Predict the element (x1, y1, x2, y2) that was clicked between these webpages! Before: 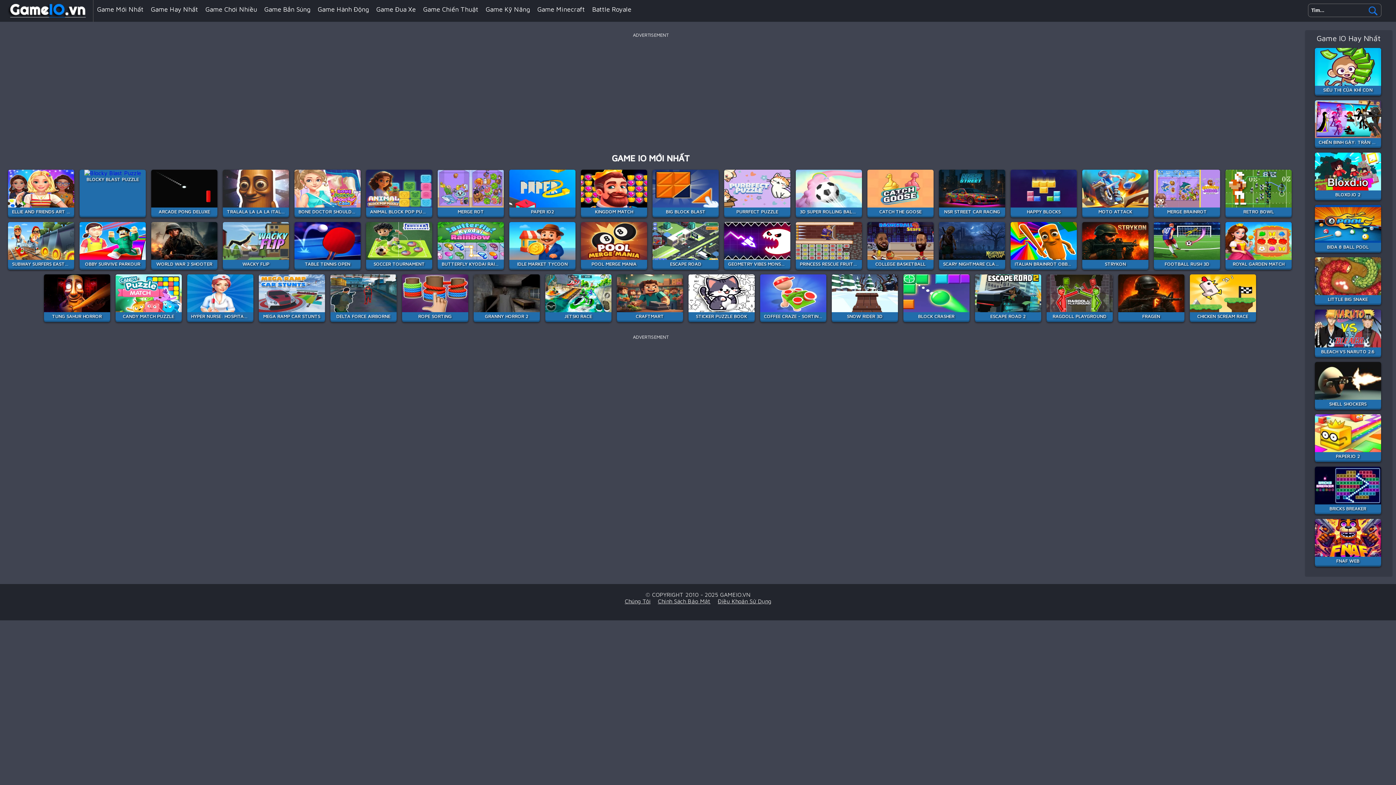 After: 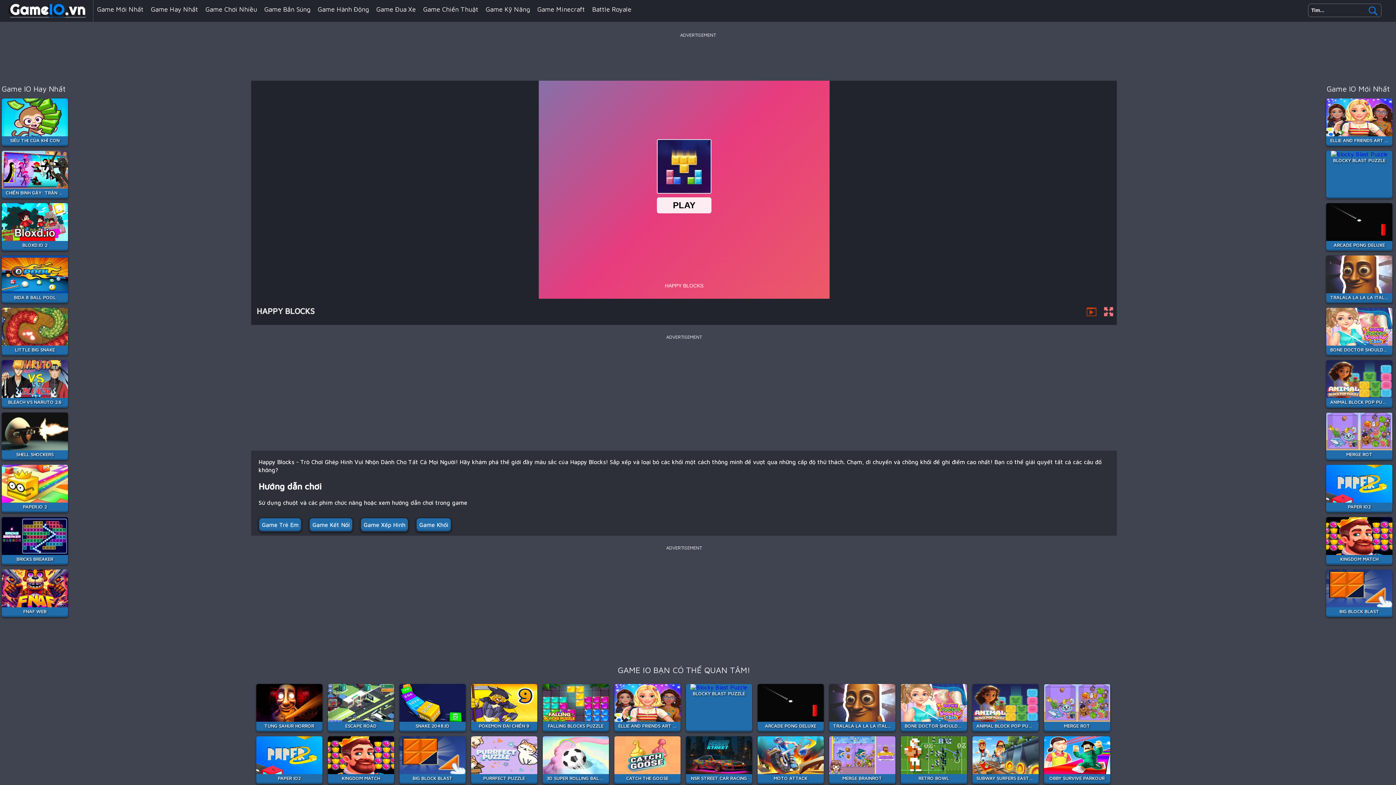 Action: label: HAPPY BLOCKS bbox: (1010, 202, 1077, 216)